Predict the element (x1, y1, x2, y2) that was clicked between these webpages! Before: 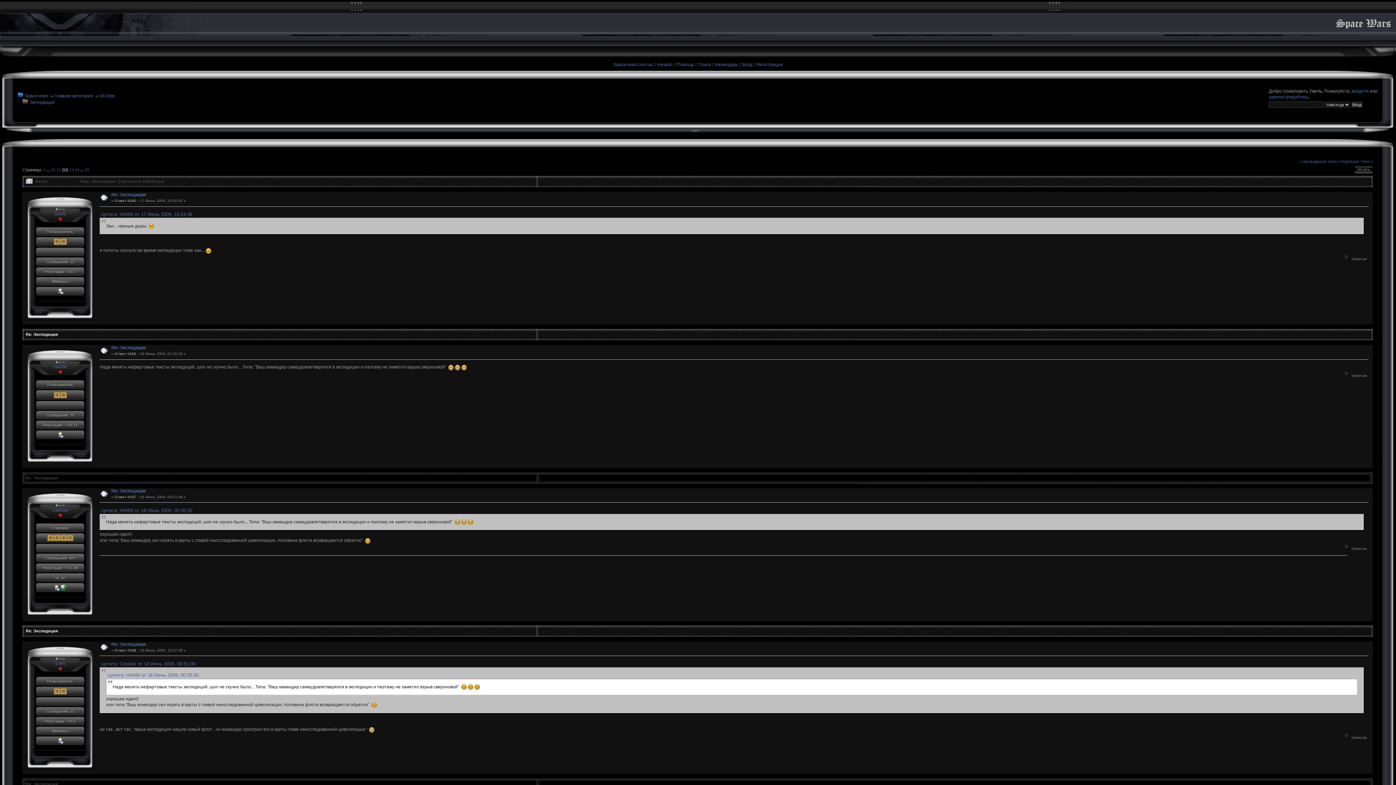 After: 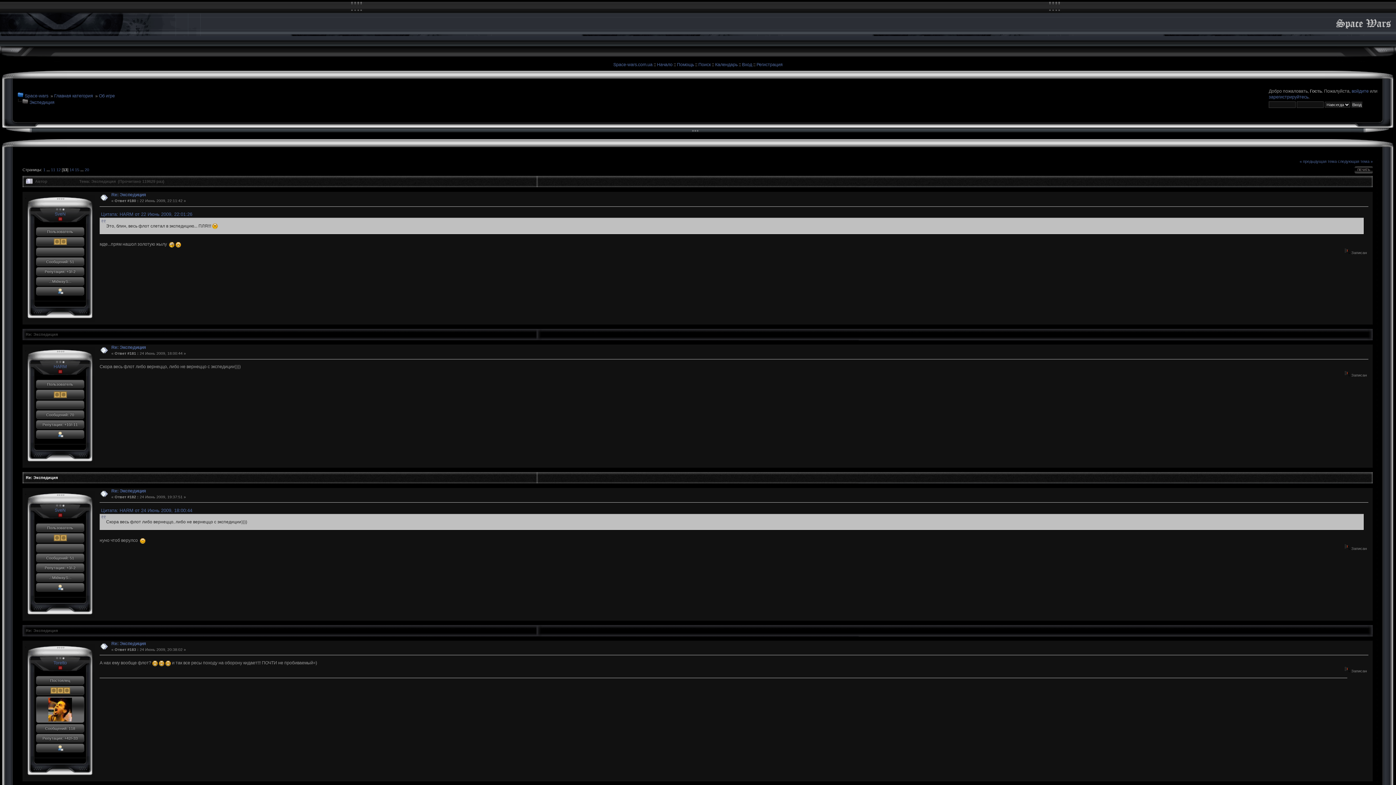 Action: bbox: (69, 167, 73, 171) label: 13